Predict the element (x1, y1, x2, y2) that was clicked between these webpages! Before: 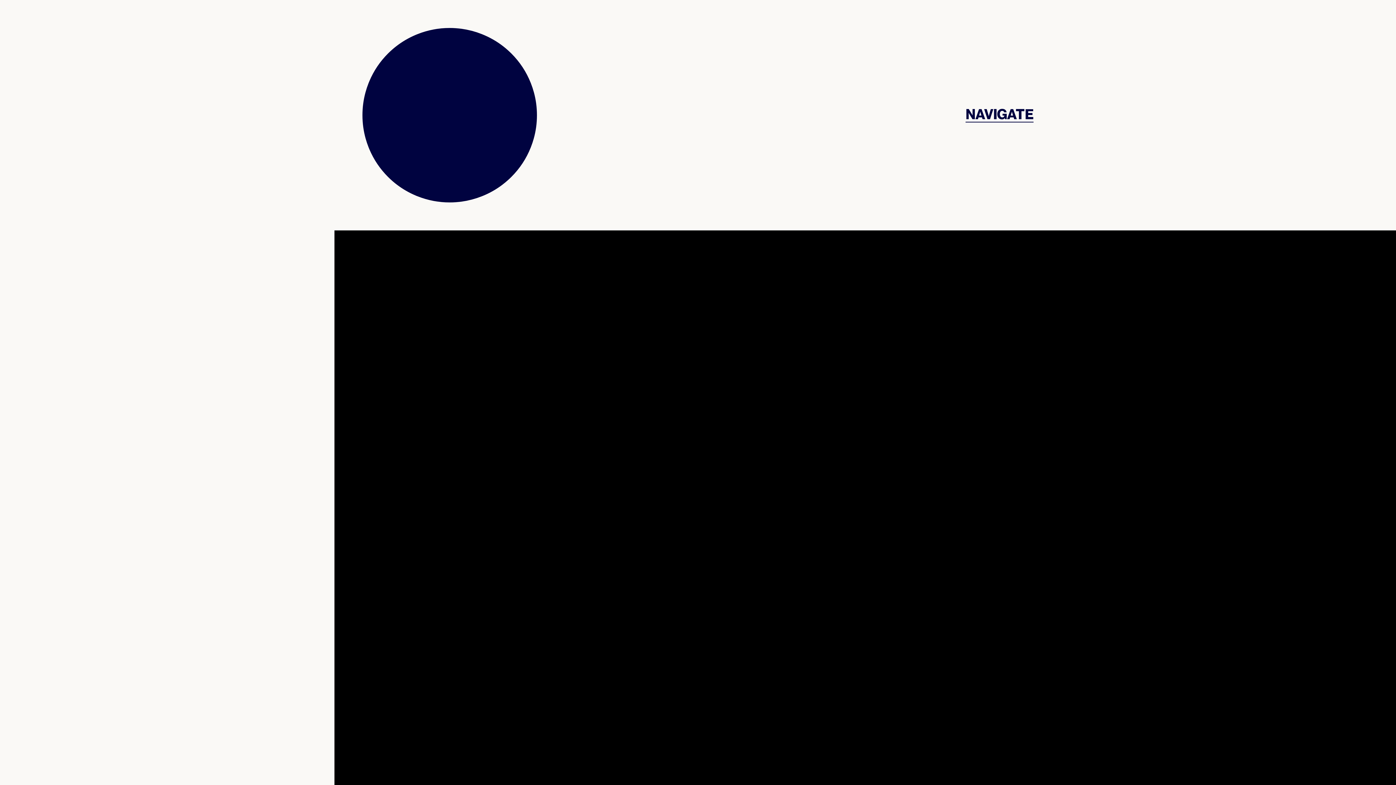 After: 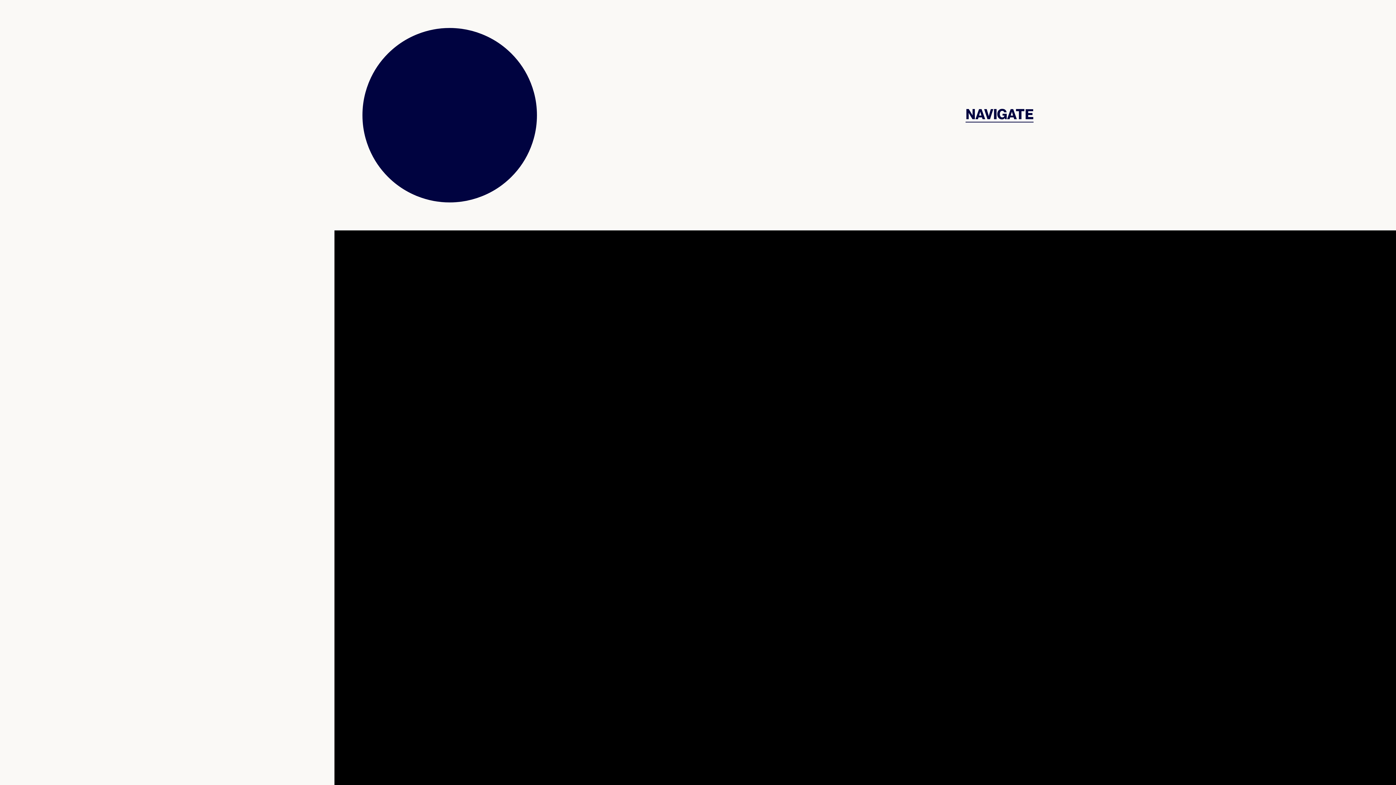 Action: bbox: (965, 107, 1033, 122) label: NAVIGATE